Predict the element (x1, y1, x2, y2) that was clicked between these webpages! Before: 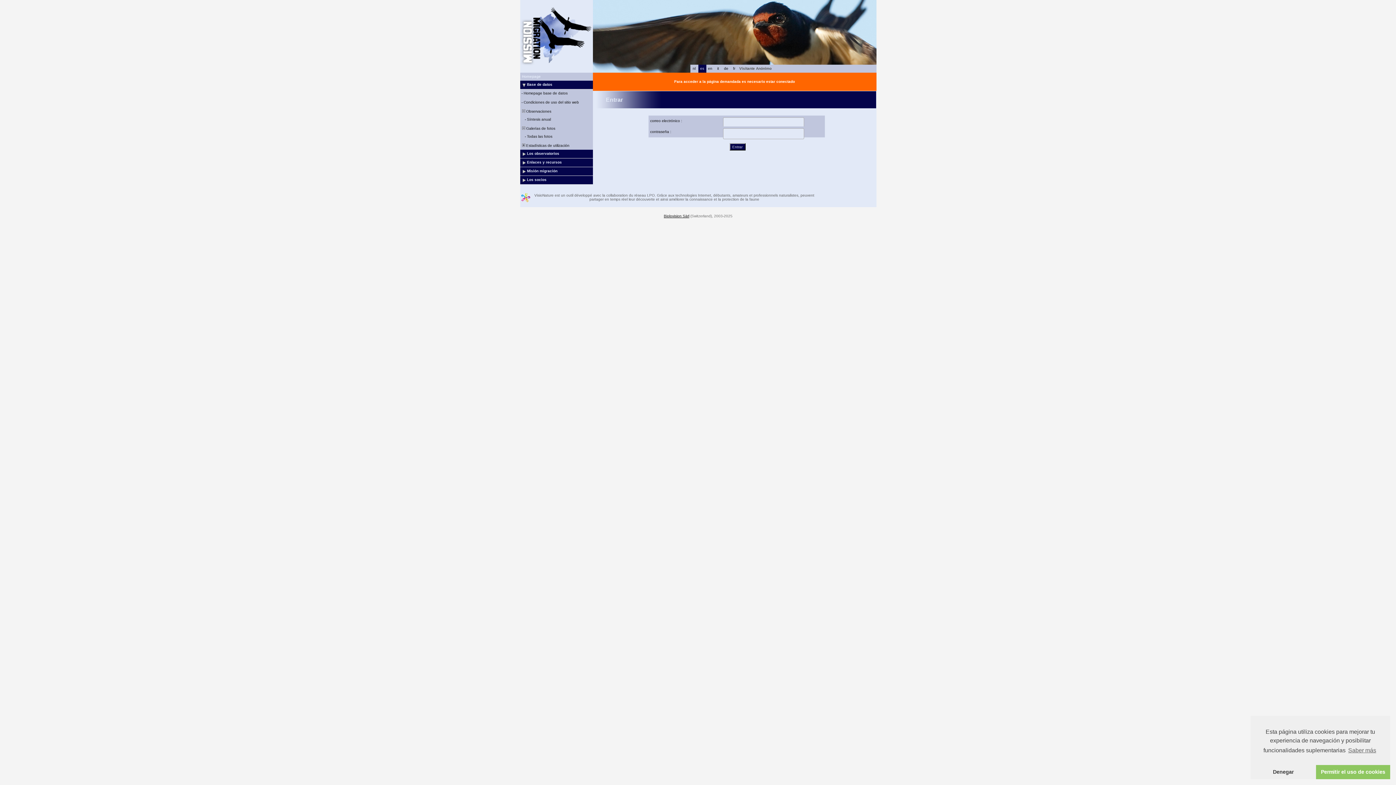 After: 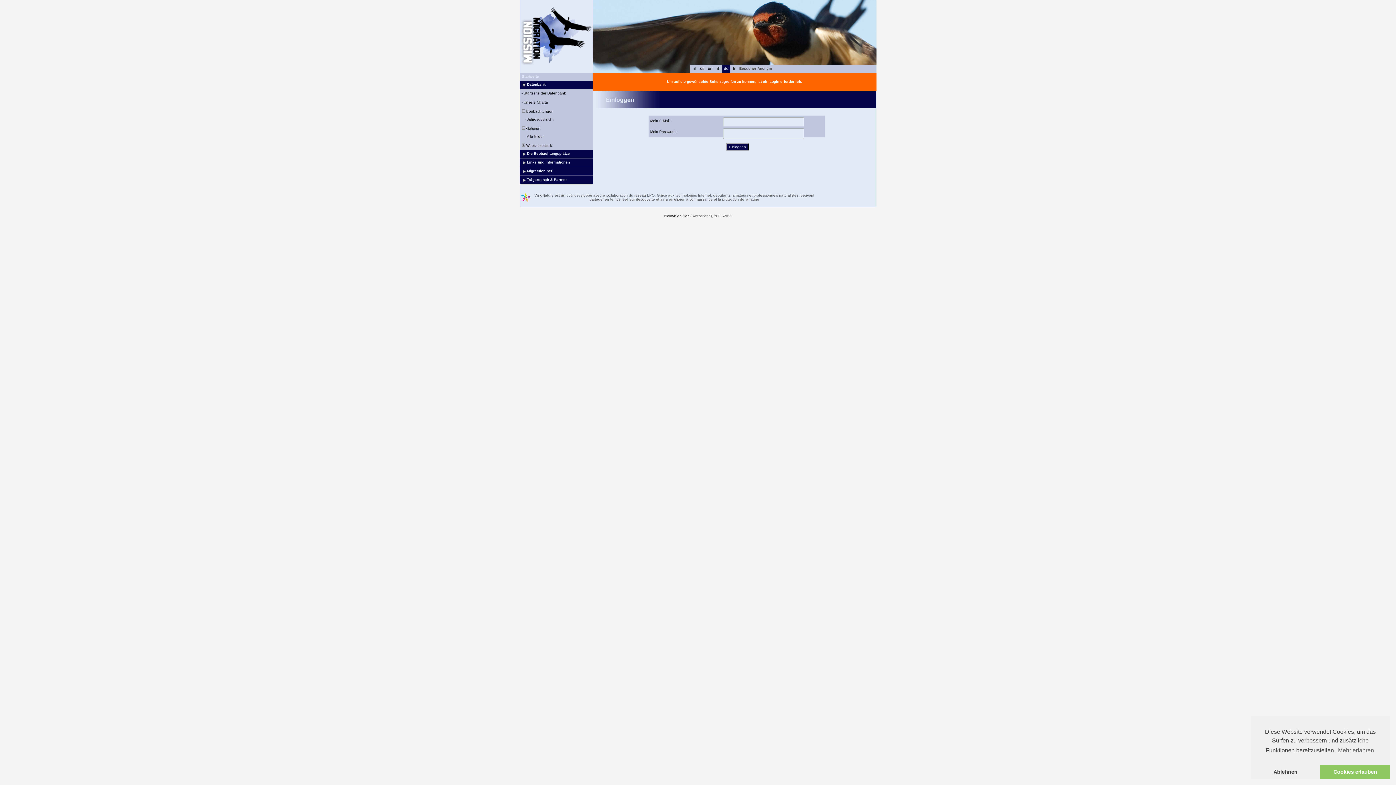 Action: label: de bbox: (724, 66, 728, 70)